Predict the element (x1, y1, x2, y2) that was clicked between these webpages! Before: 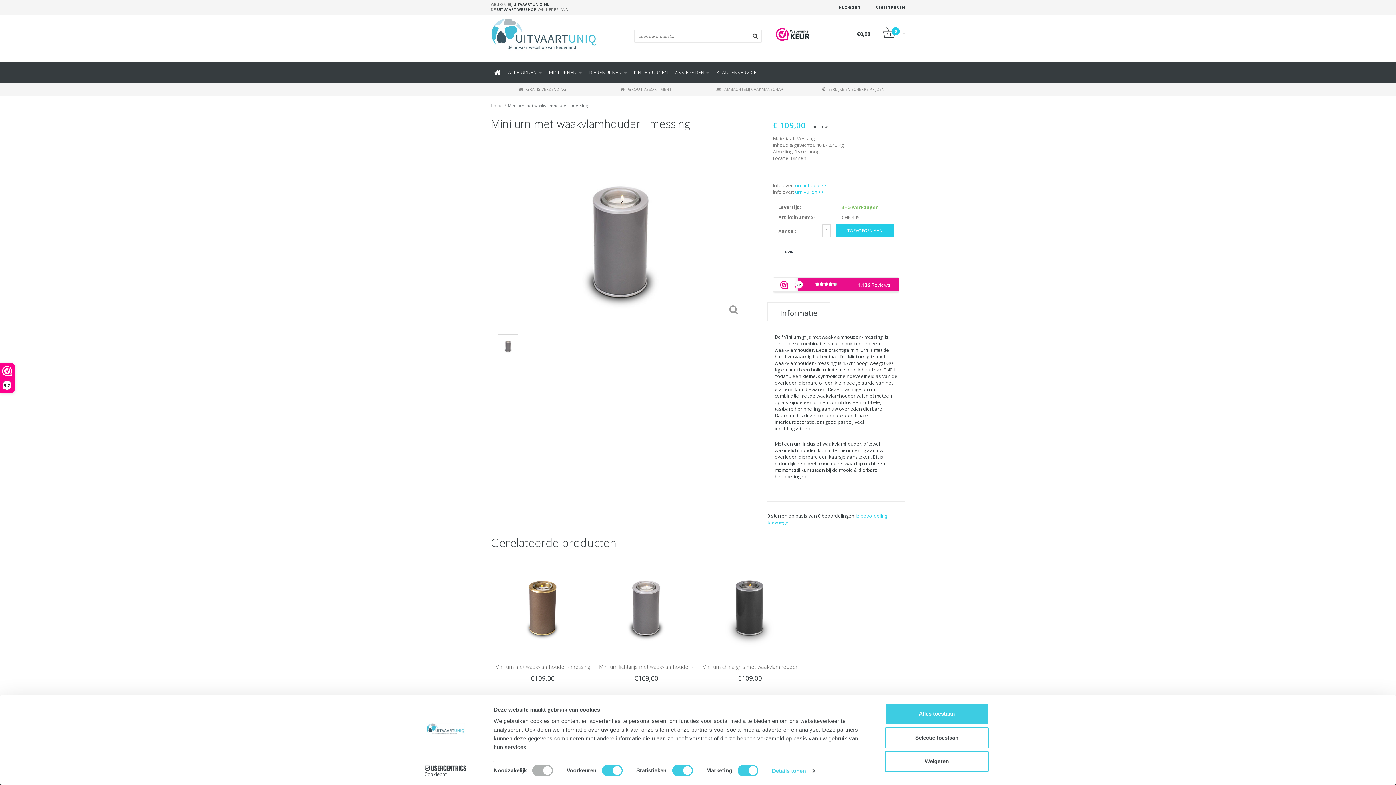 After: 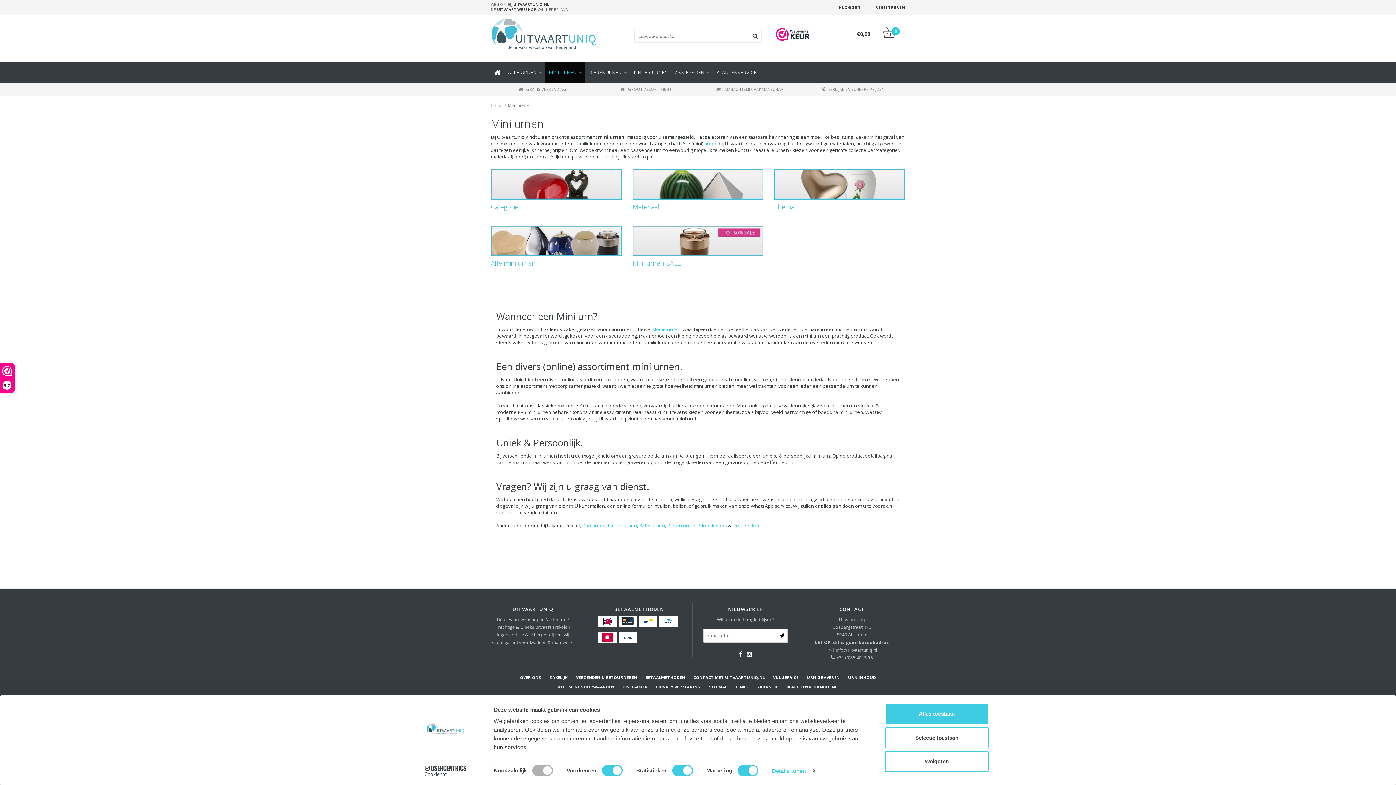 Action: bbox: (545, 61, 585, 82) label: MINI URNEN 